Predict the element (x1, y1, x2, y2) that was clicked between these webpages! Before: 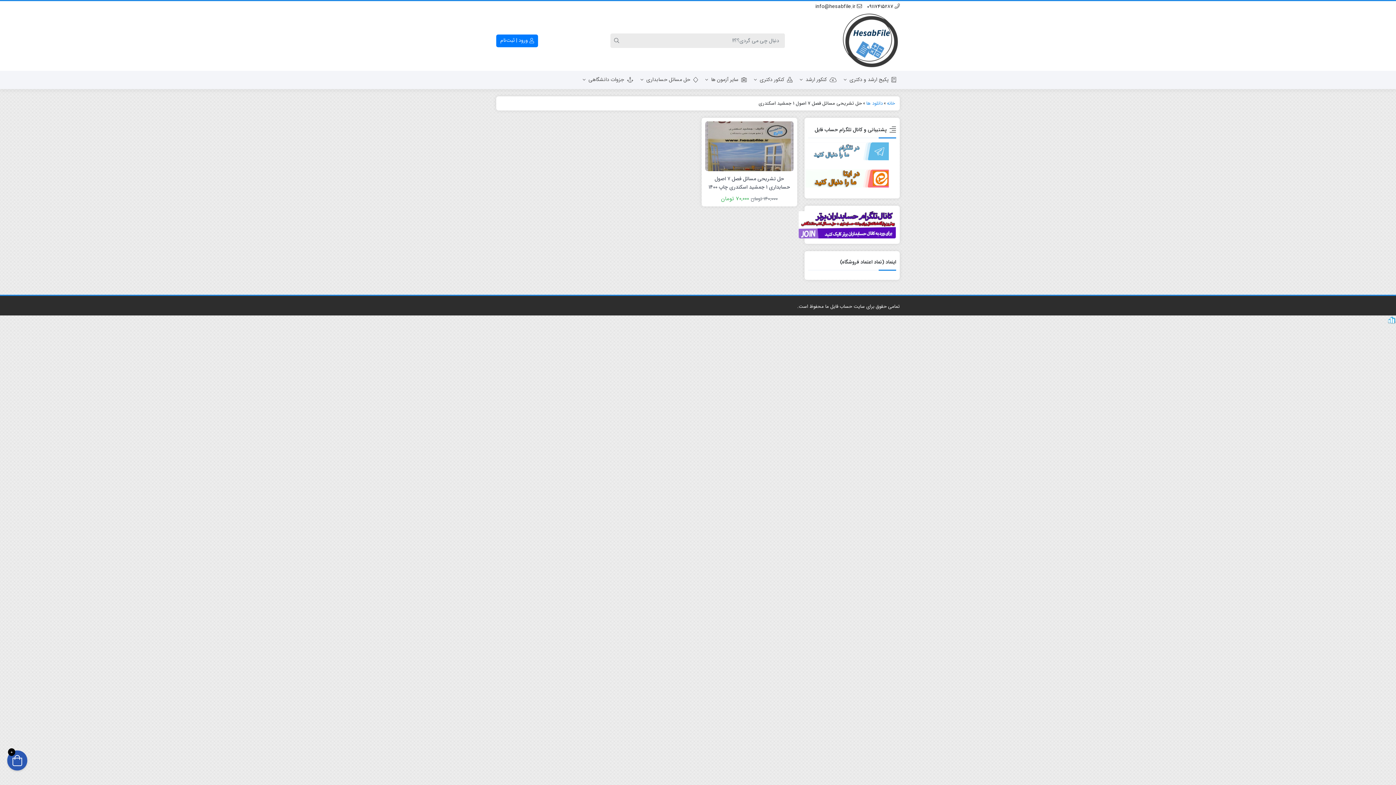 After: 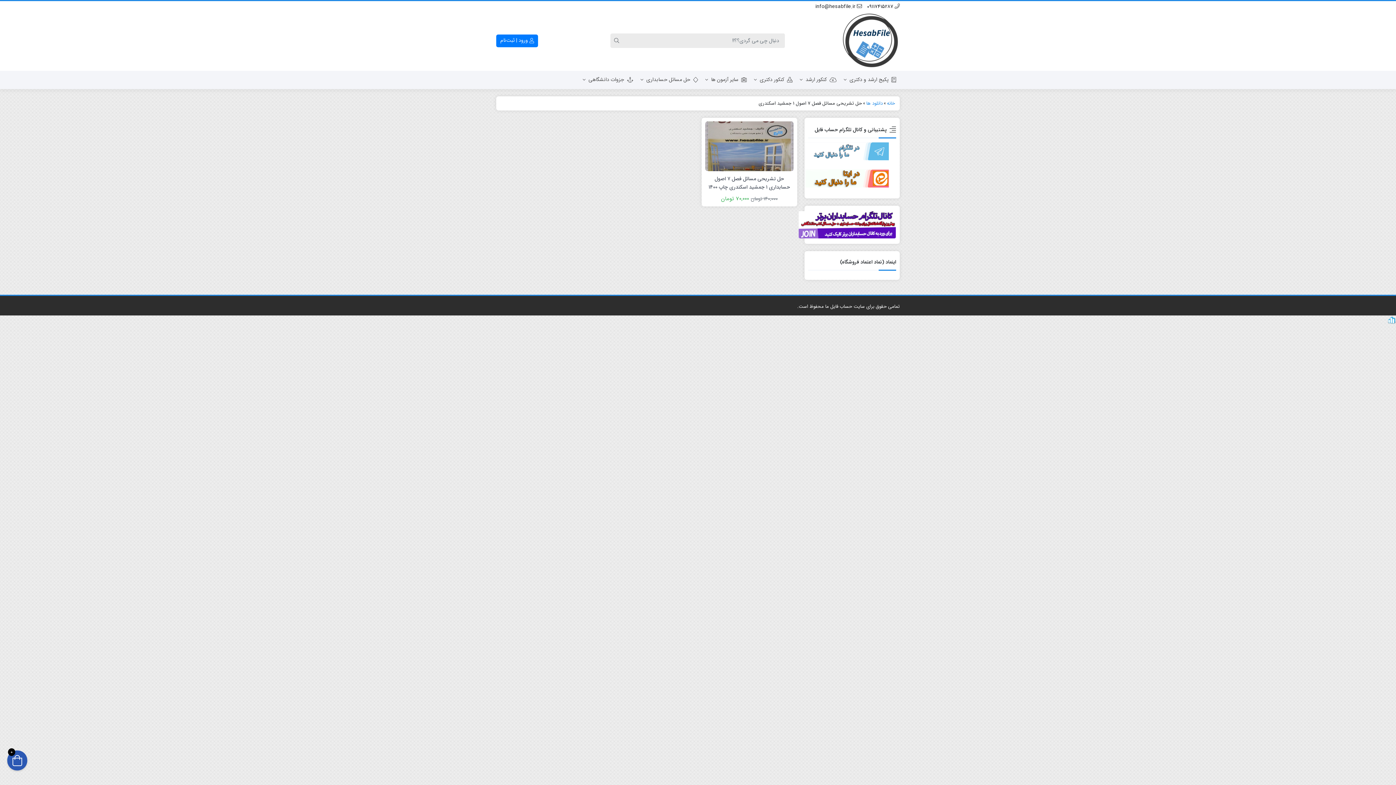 Action: bbox: (1387, 315, 1396, 323)